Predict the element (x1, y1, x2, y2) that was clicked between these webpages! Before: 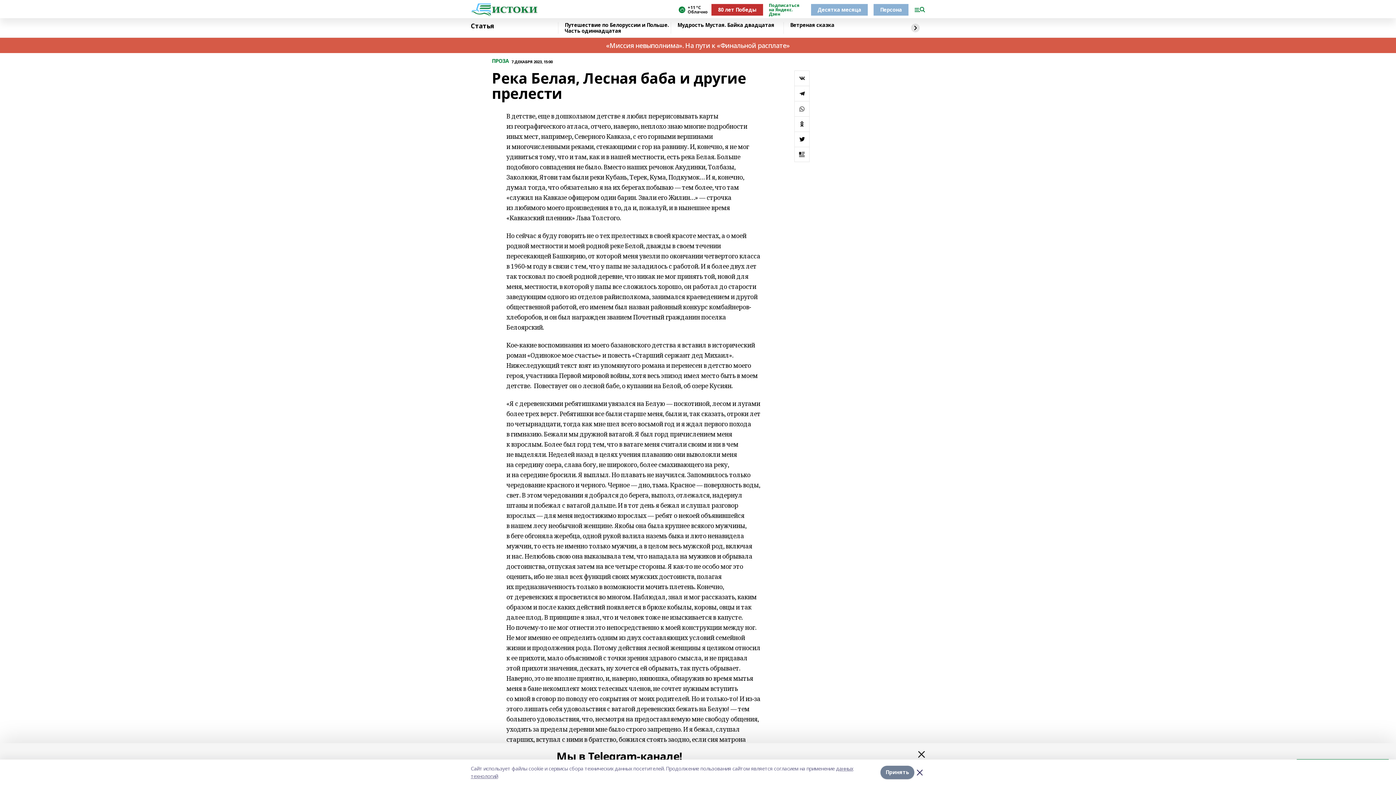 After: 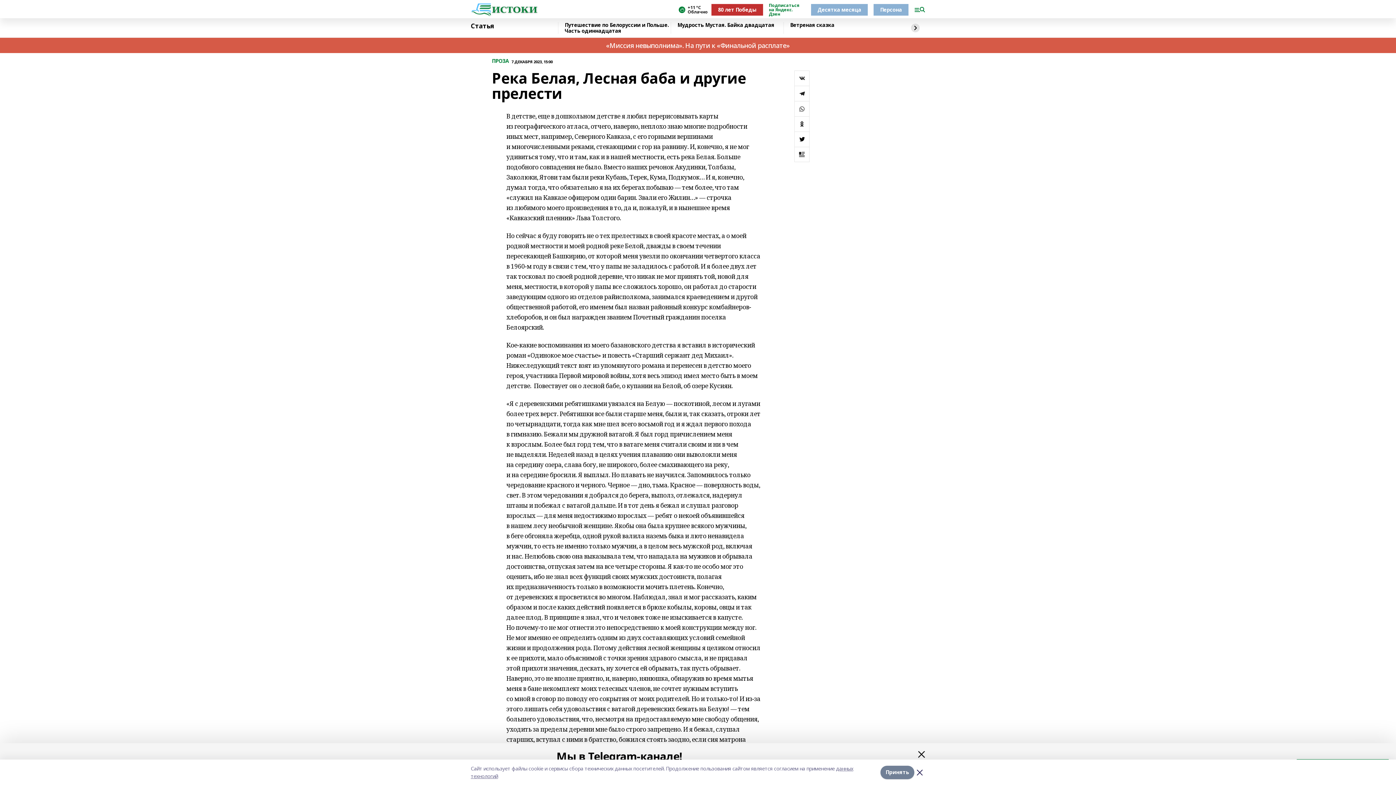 Action: bbox: (794, 131, 809, 146)